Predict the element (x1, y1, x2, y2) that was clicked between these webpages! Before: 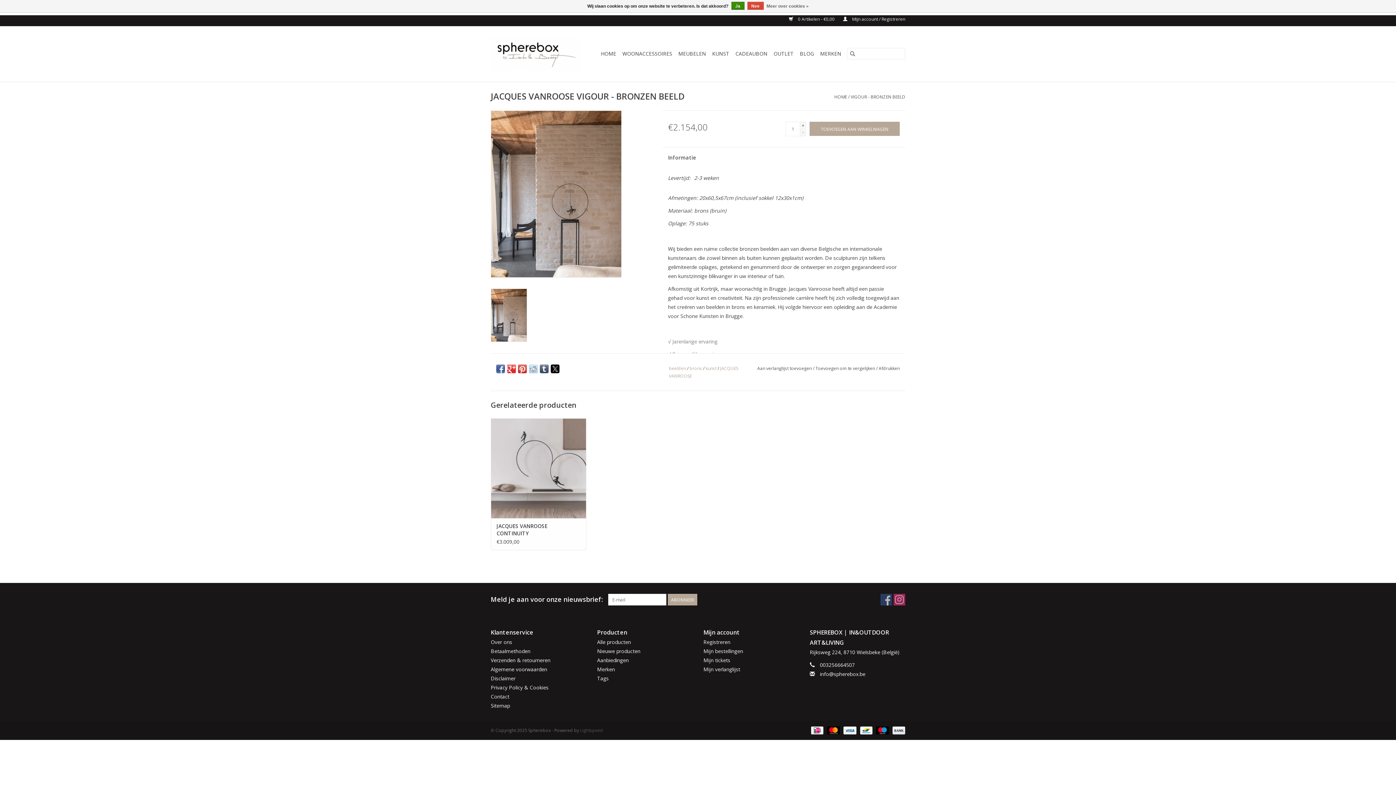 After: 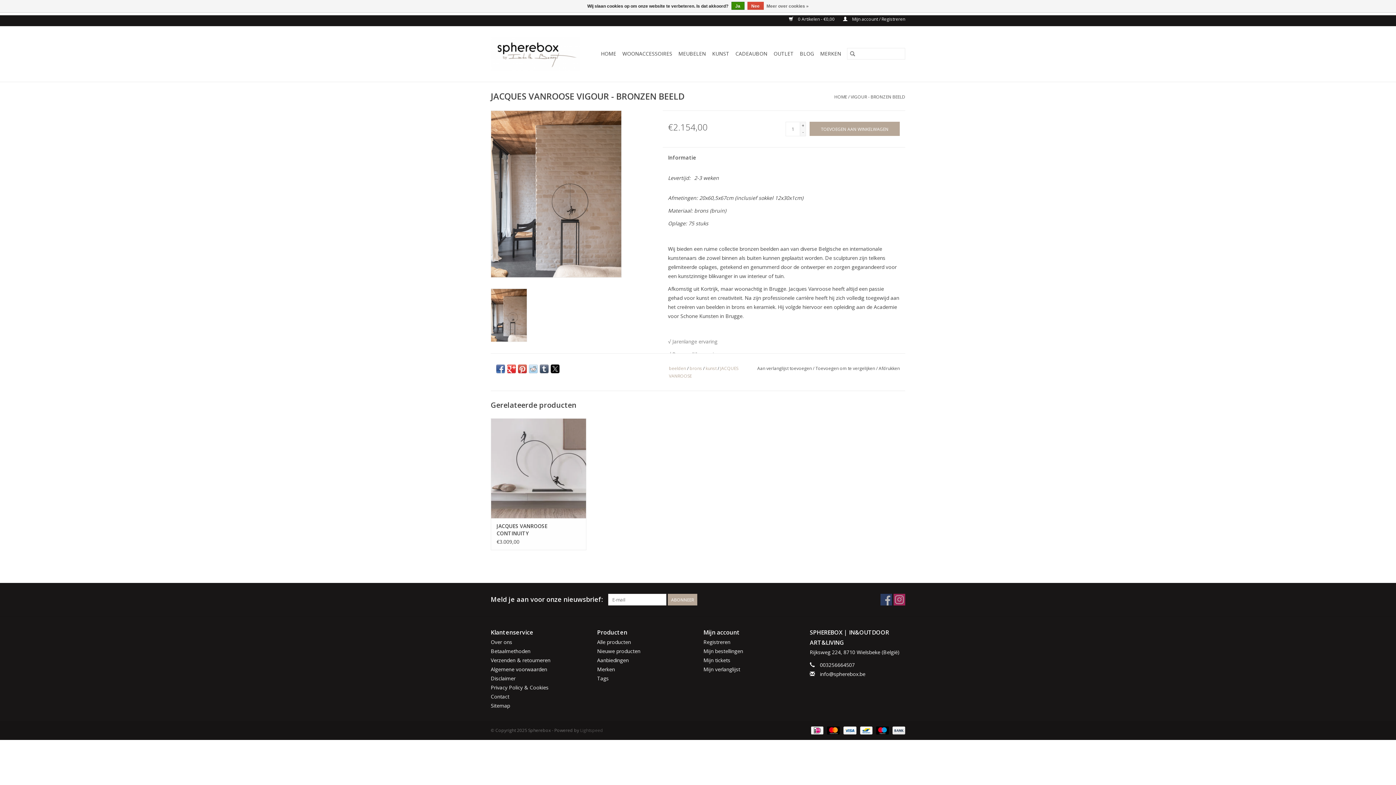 Action: bbox: (496, 364, 505, 373)